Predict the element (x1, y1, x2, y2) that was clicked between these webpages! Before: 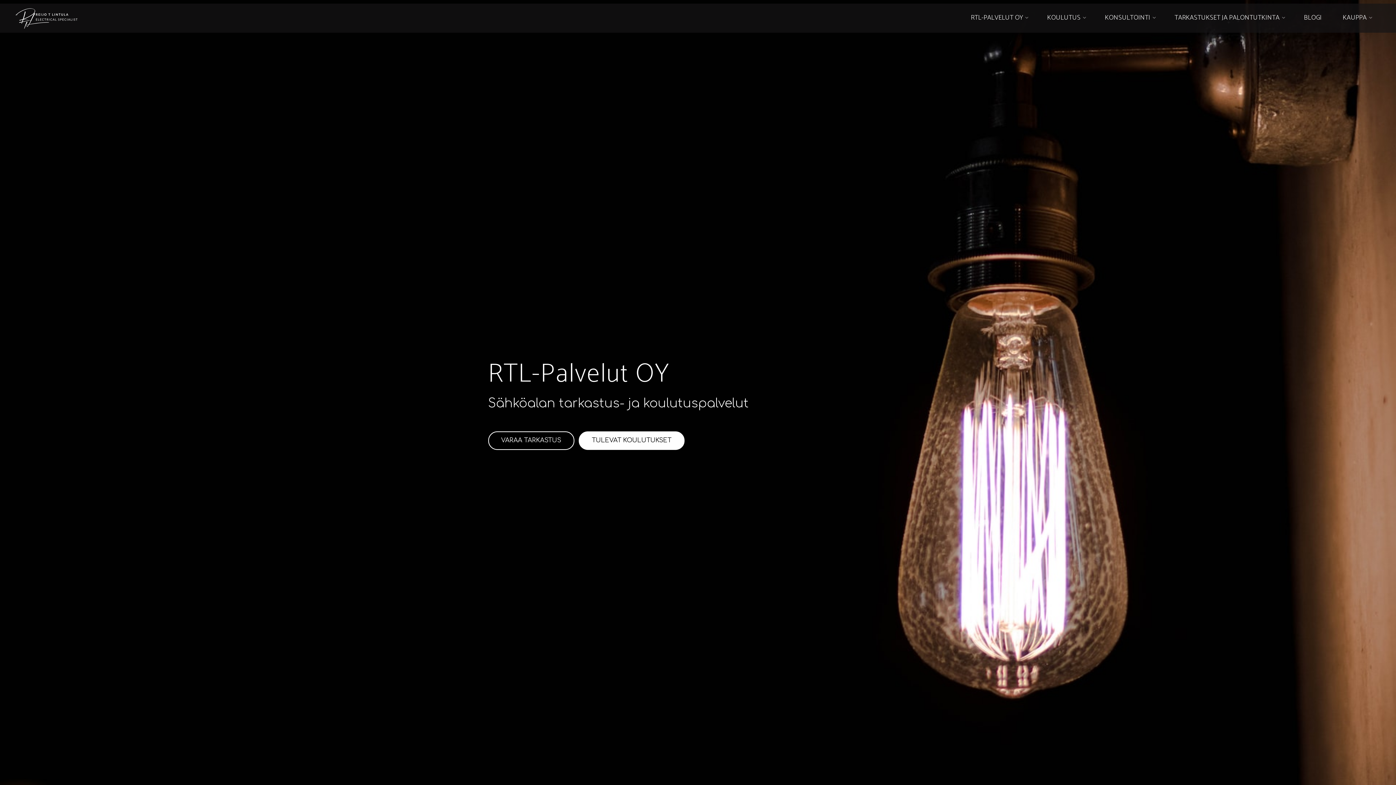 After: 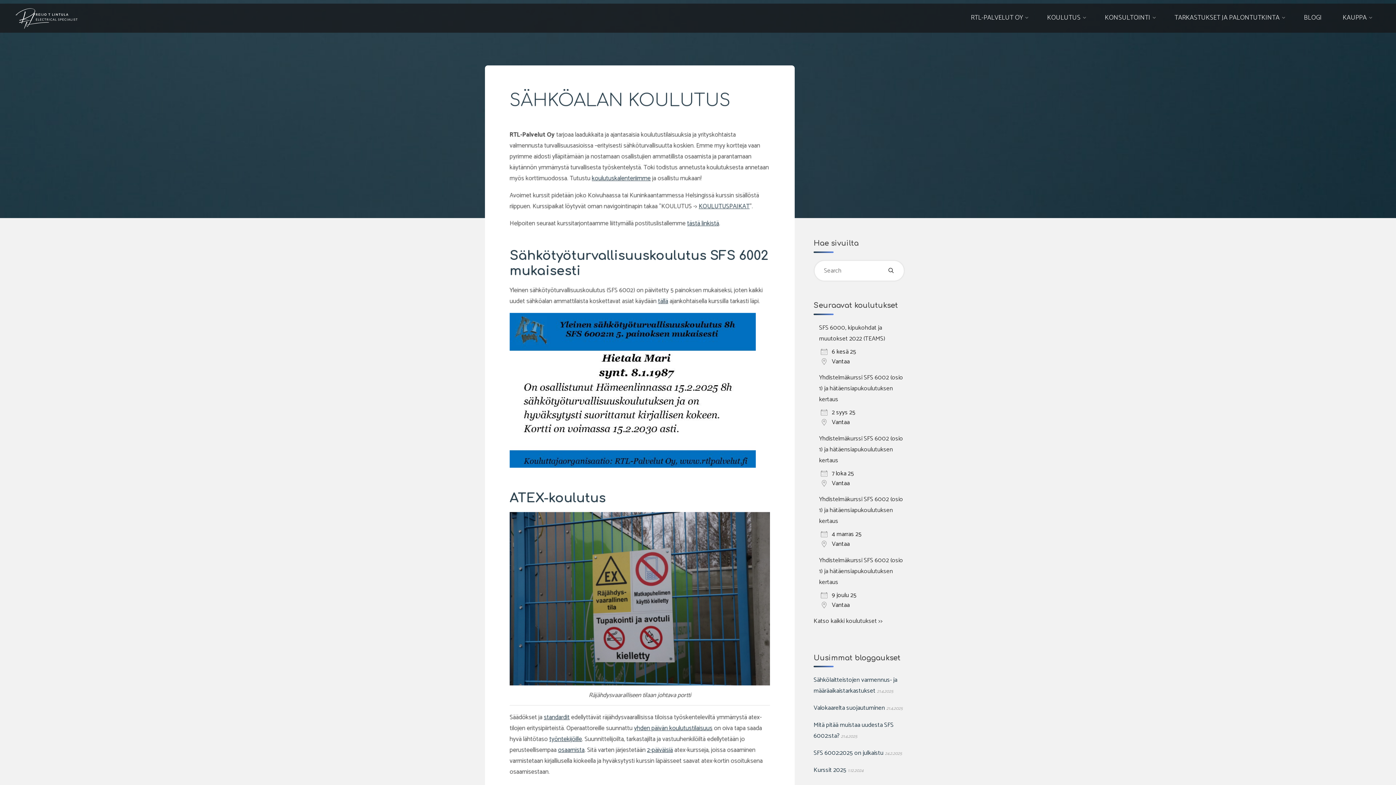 Action: bbox: (1036, 3, 1094, 32) label: KOULUTUS